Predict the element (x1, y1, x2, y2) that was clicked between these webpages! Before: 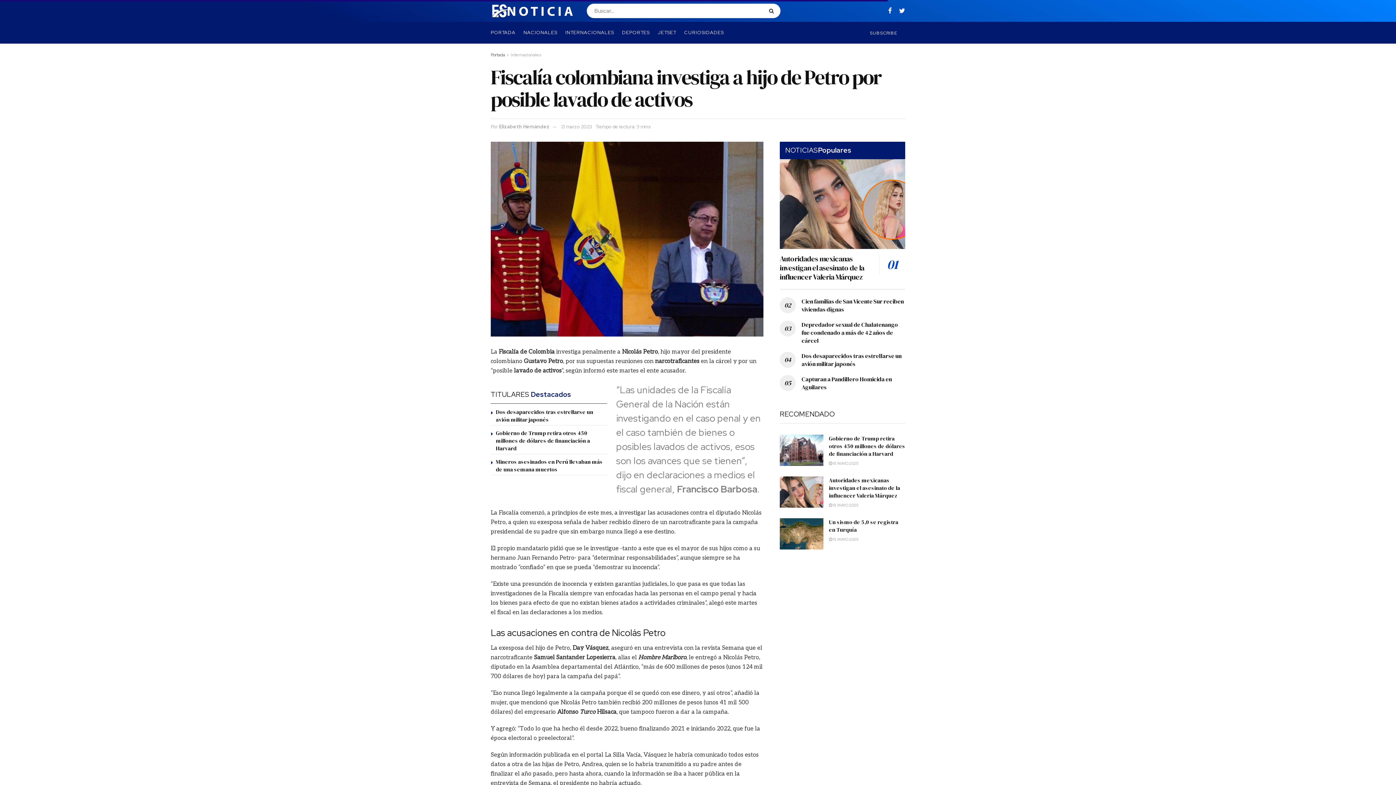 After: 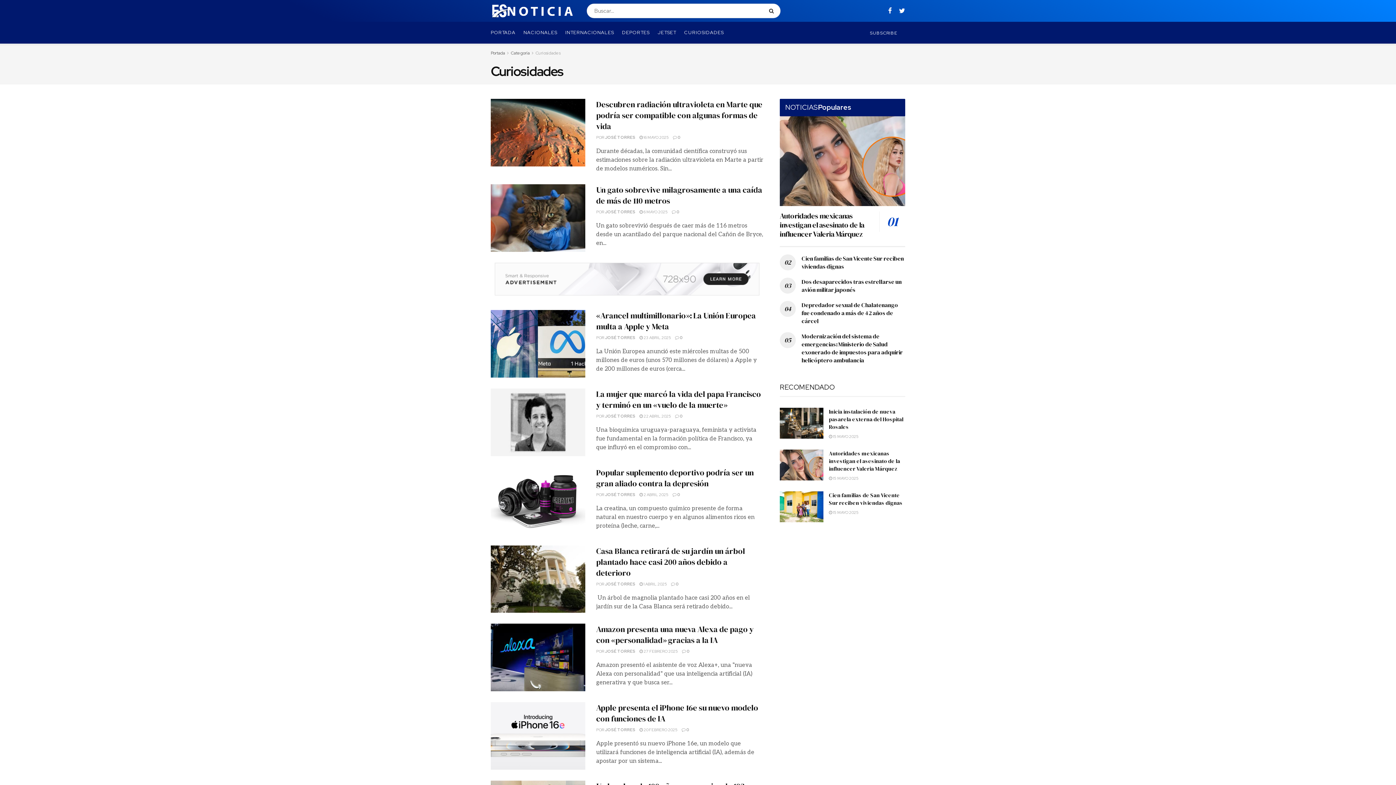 Action: label: CURIOSIDADES bbox: (684, 21, 724, 43)